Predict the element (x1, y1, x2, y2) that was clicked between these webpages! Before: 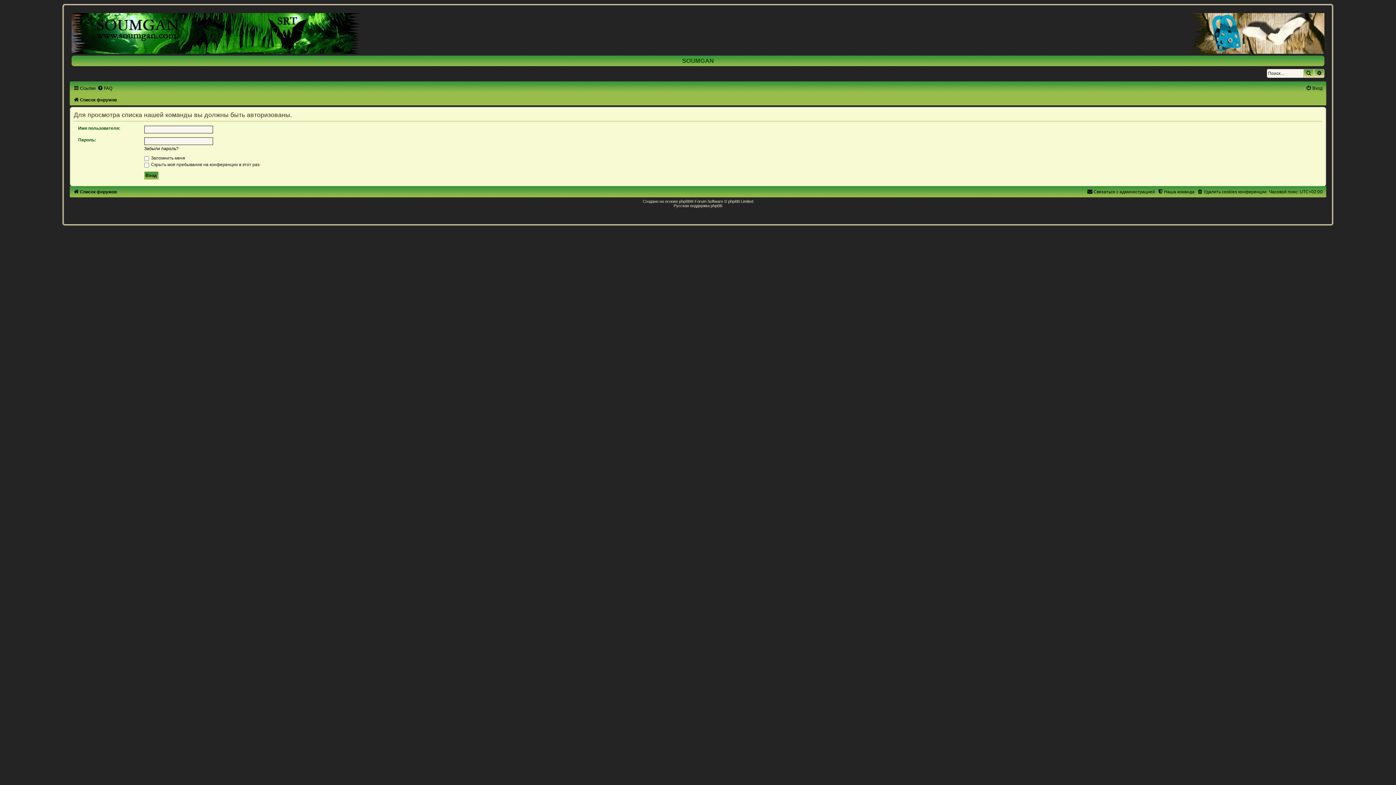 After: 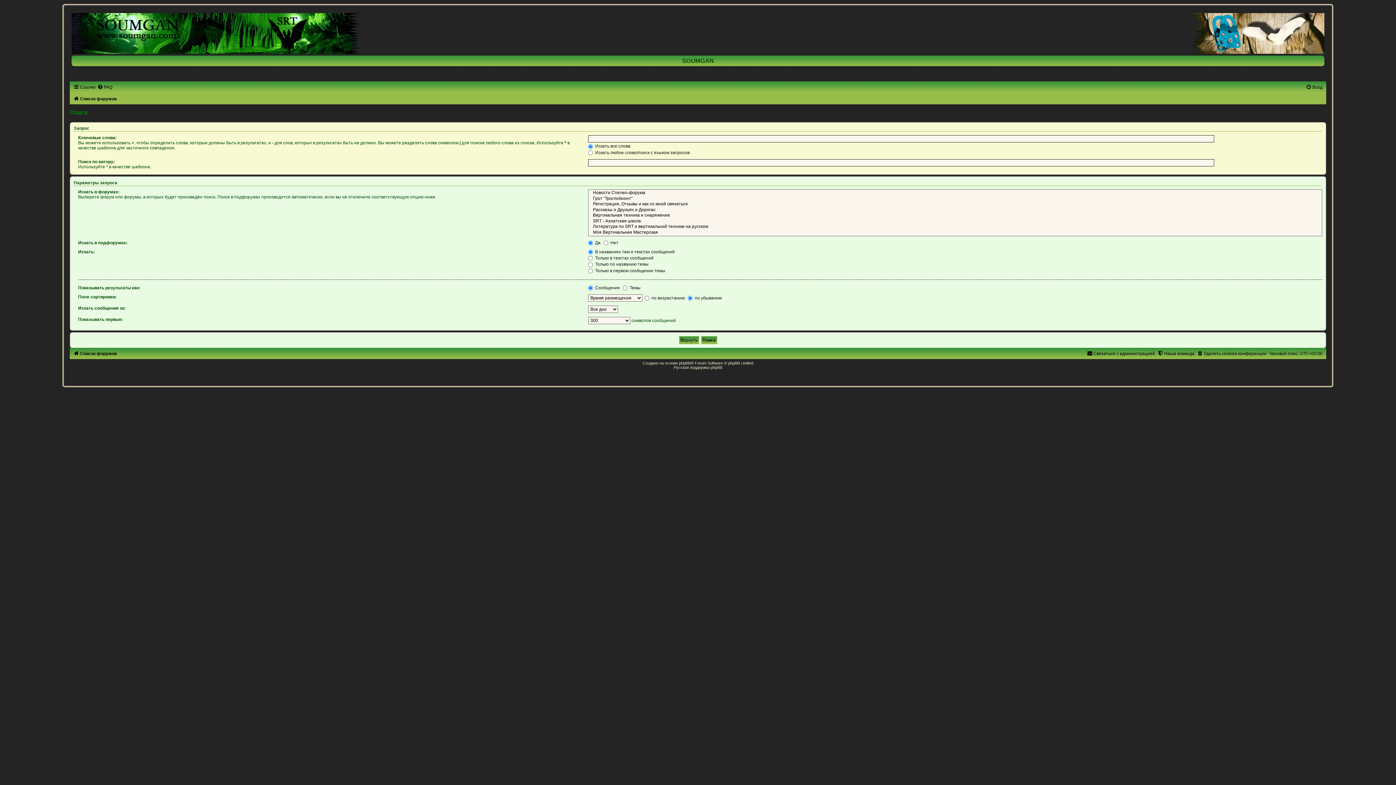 Action: label: Поиск bbox: (1303, 69, 1314, 77)